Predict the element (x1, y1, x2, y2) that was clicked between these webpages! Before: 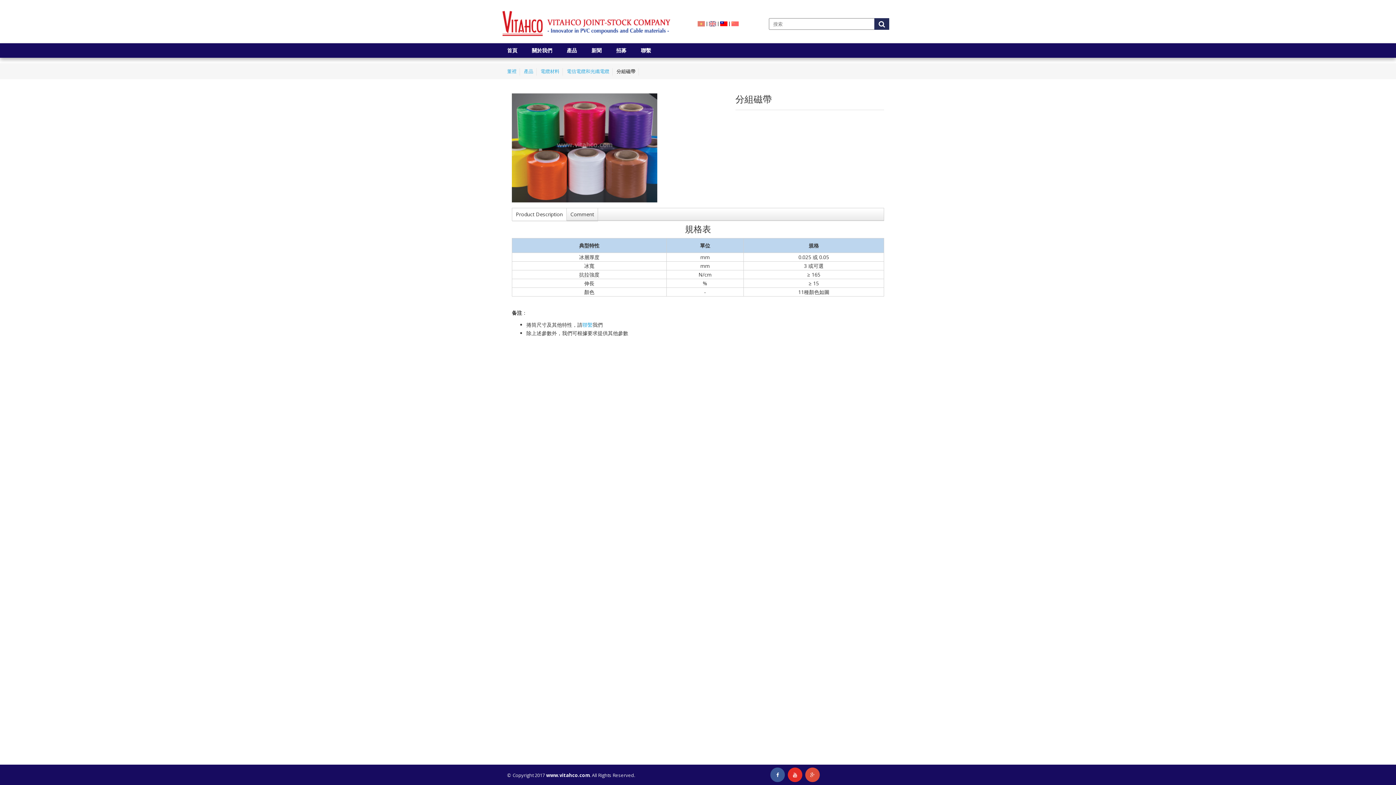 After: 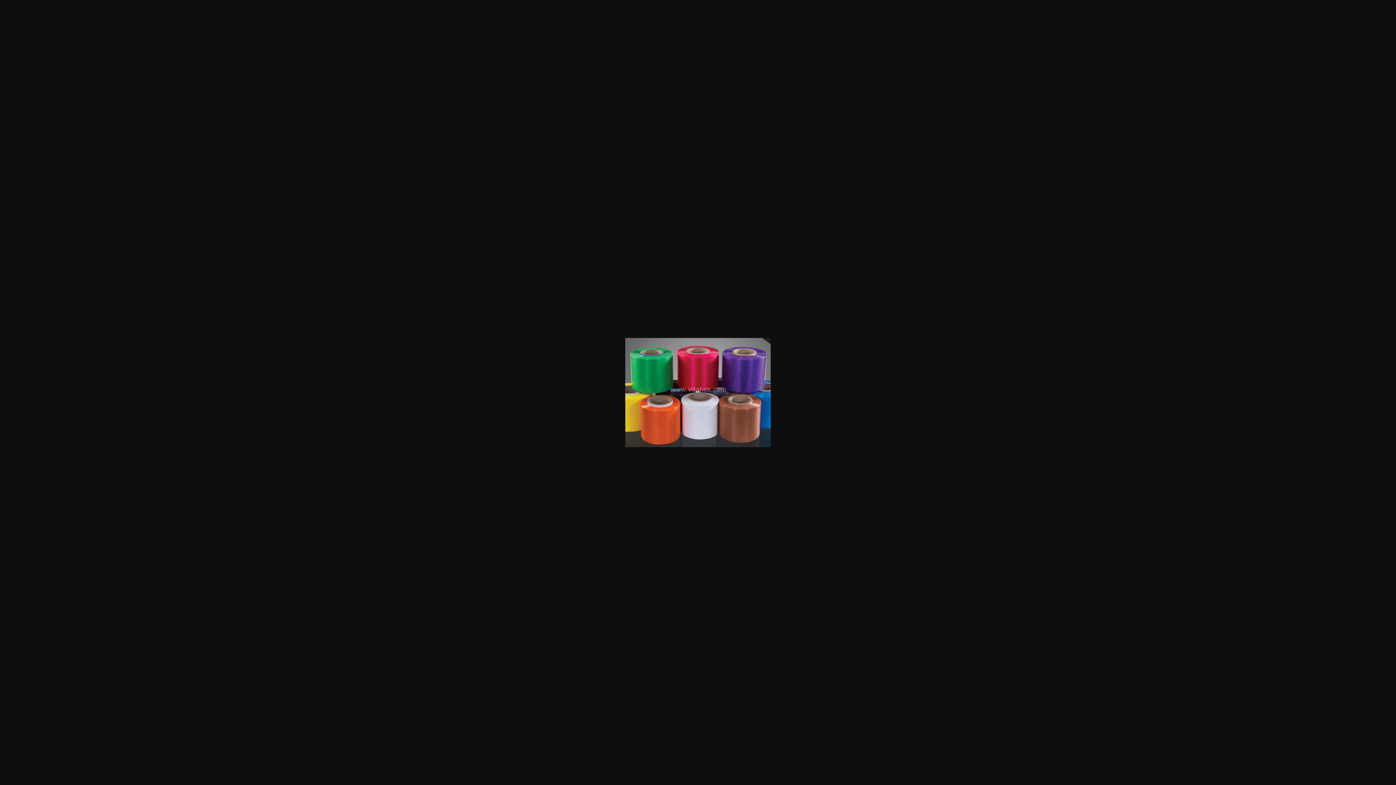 Action: bbox: (512, 93, 724, 202)